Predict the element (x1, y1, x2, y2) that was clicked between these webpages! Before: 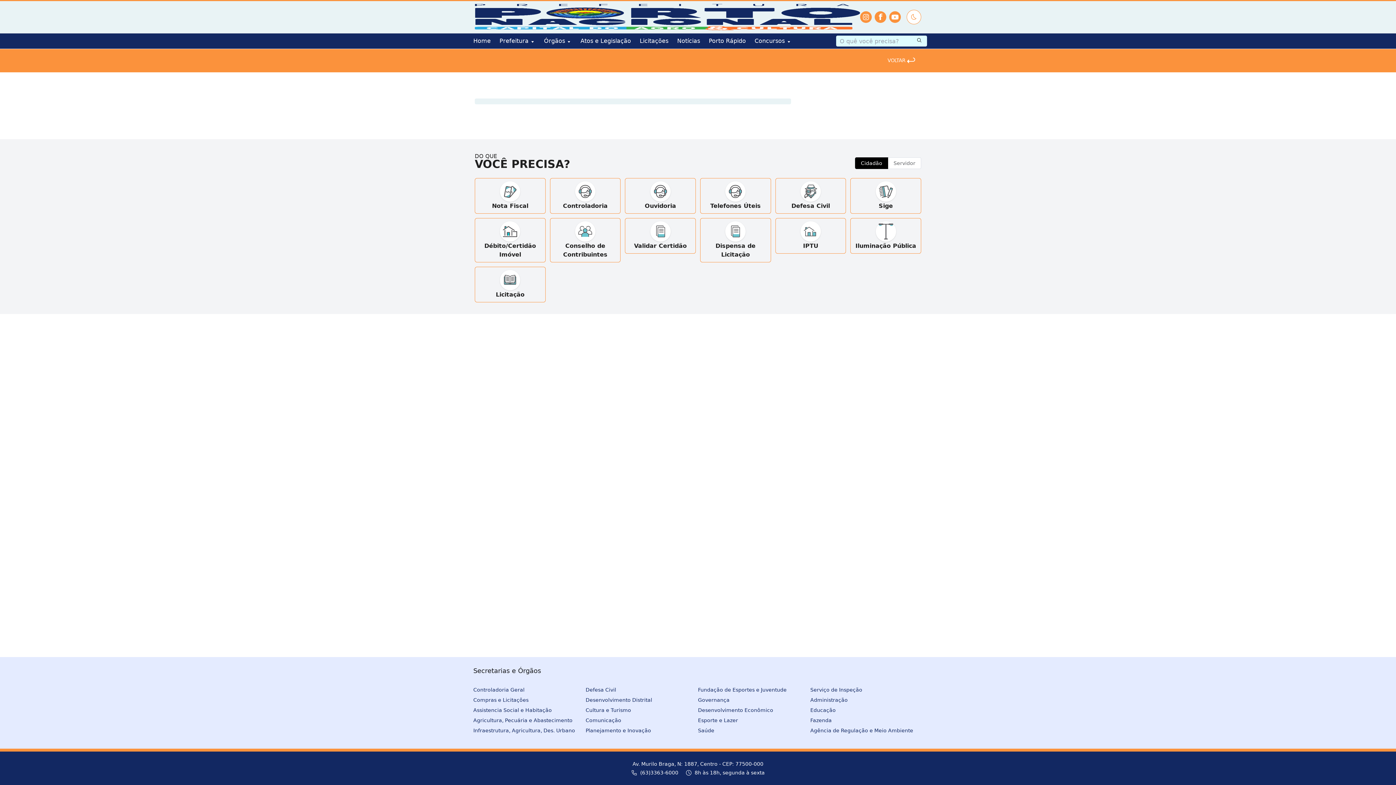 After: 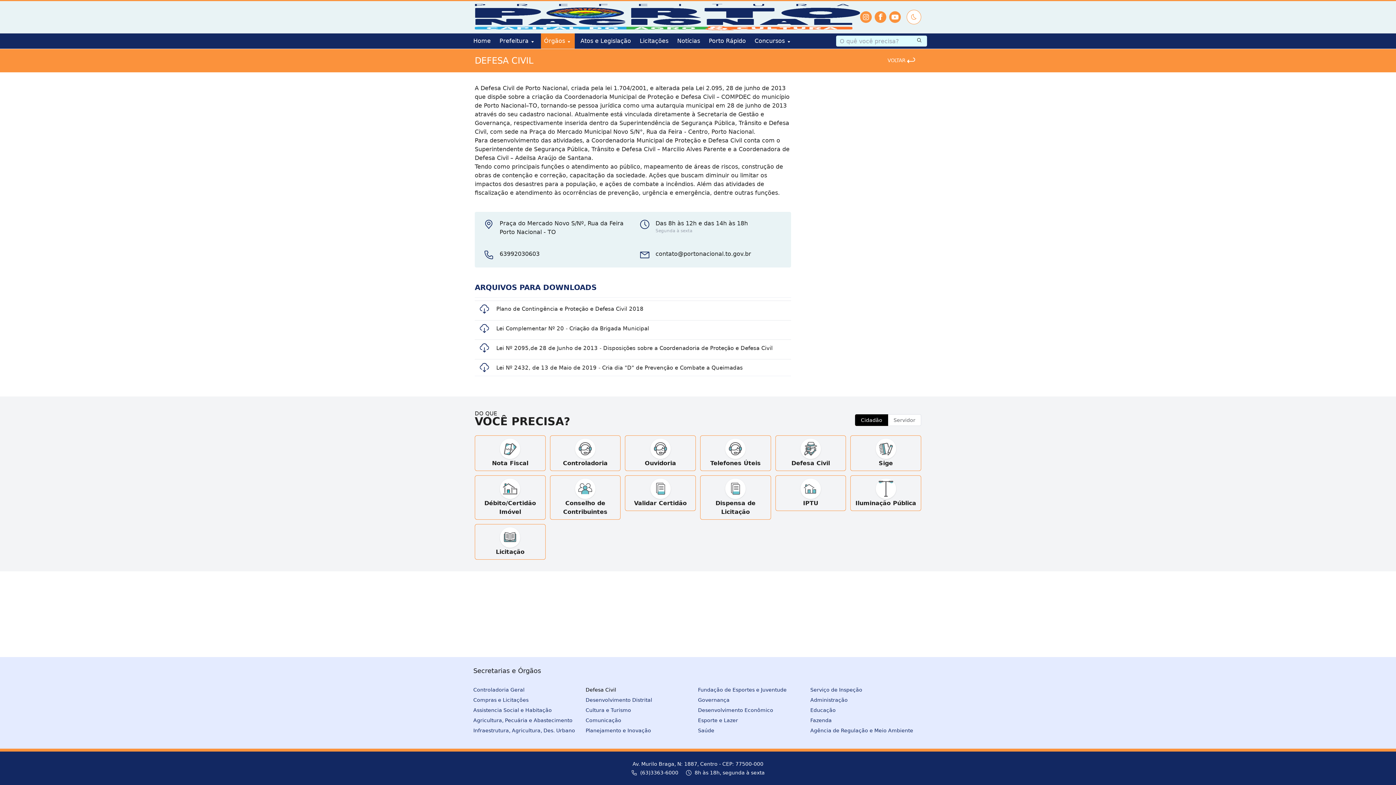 Action: label: Defesa Civil bbox: (585, 685, 698, 695)